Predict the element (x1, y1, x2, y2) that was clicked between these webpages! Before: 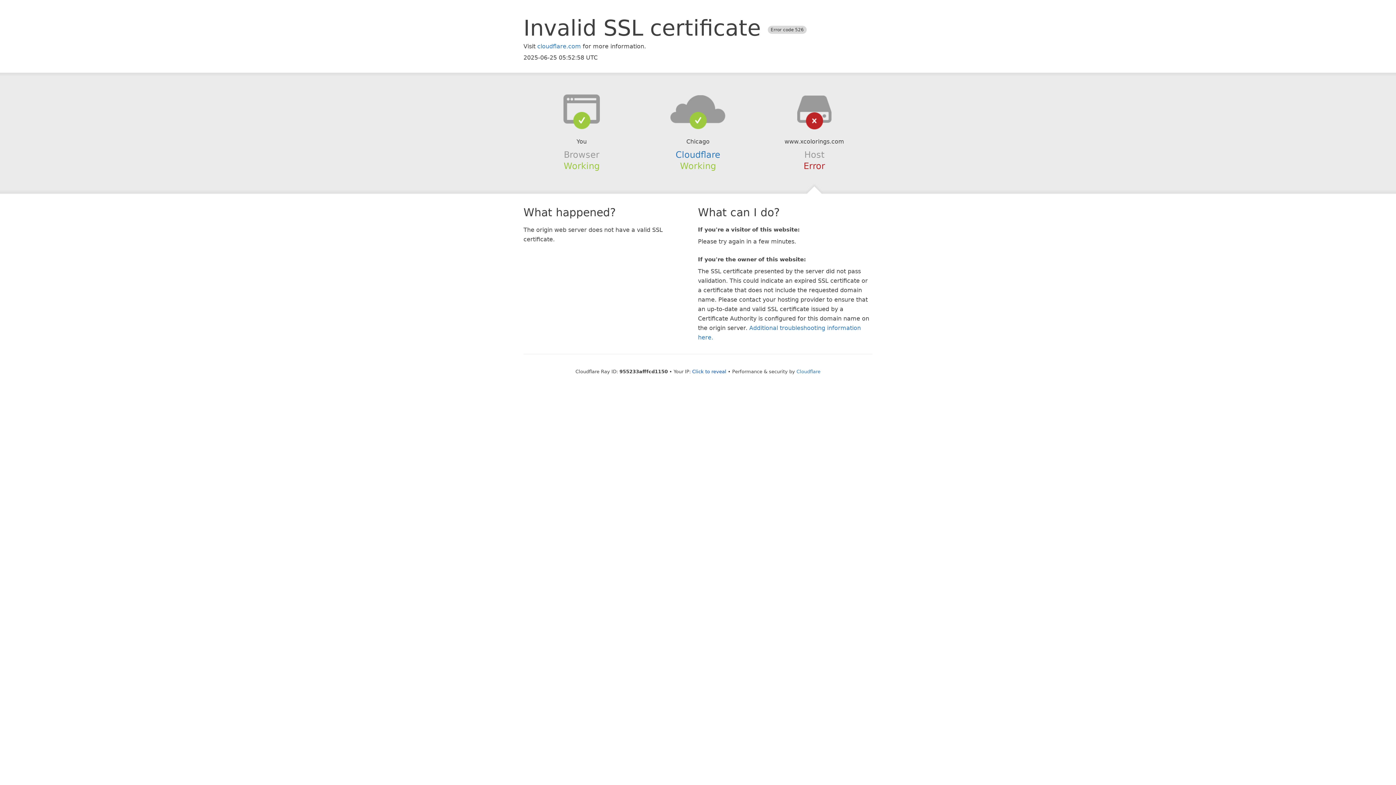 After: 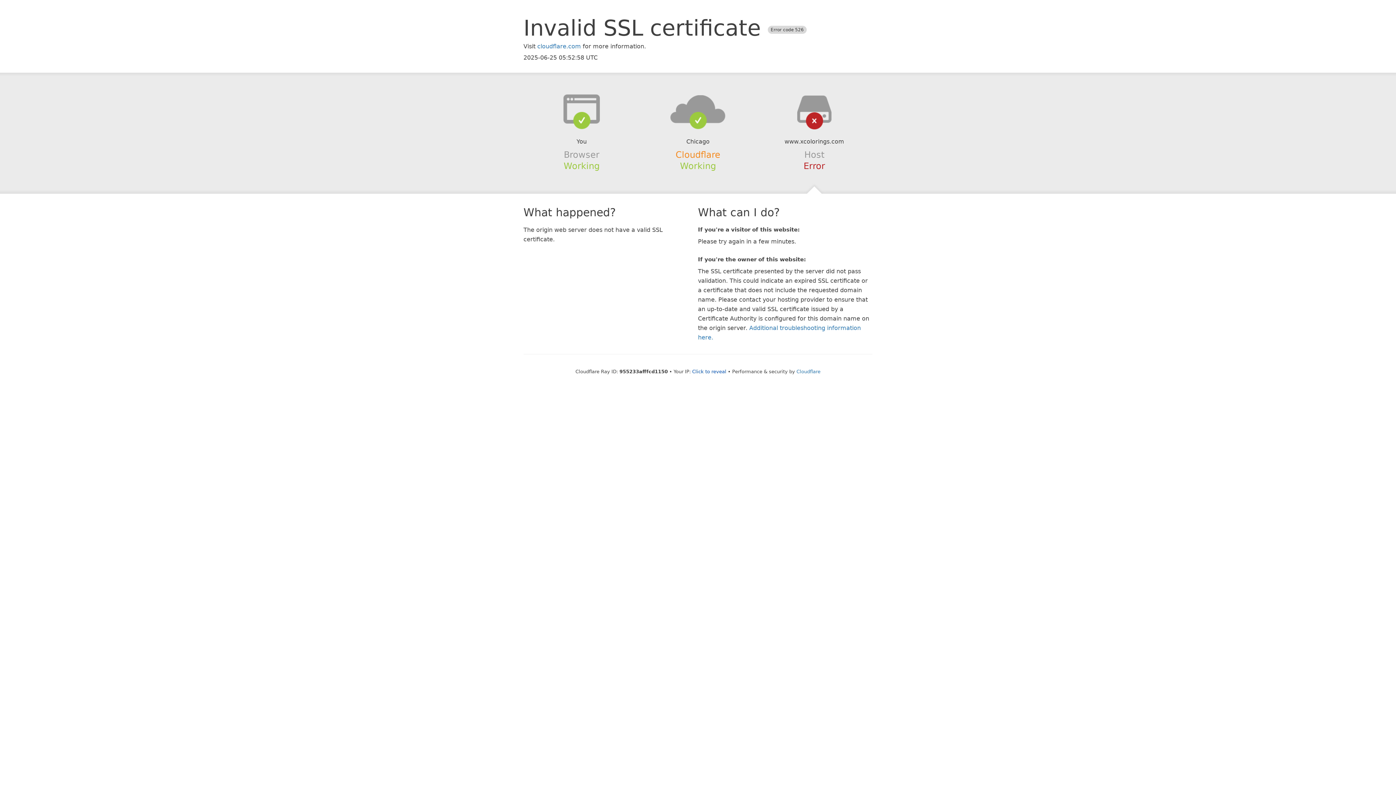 Action: label: Cloudflare bbox: (675, 149, 720, 159)